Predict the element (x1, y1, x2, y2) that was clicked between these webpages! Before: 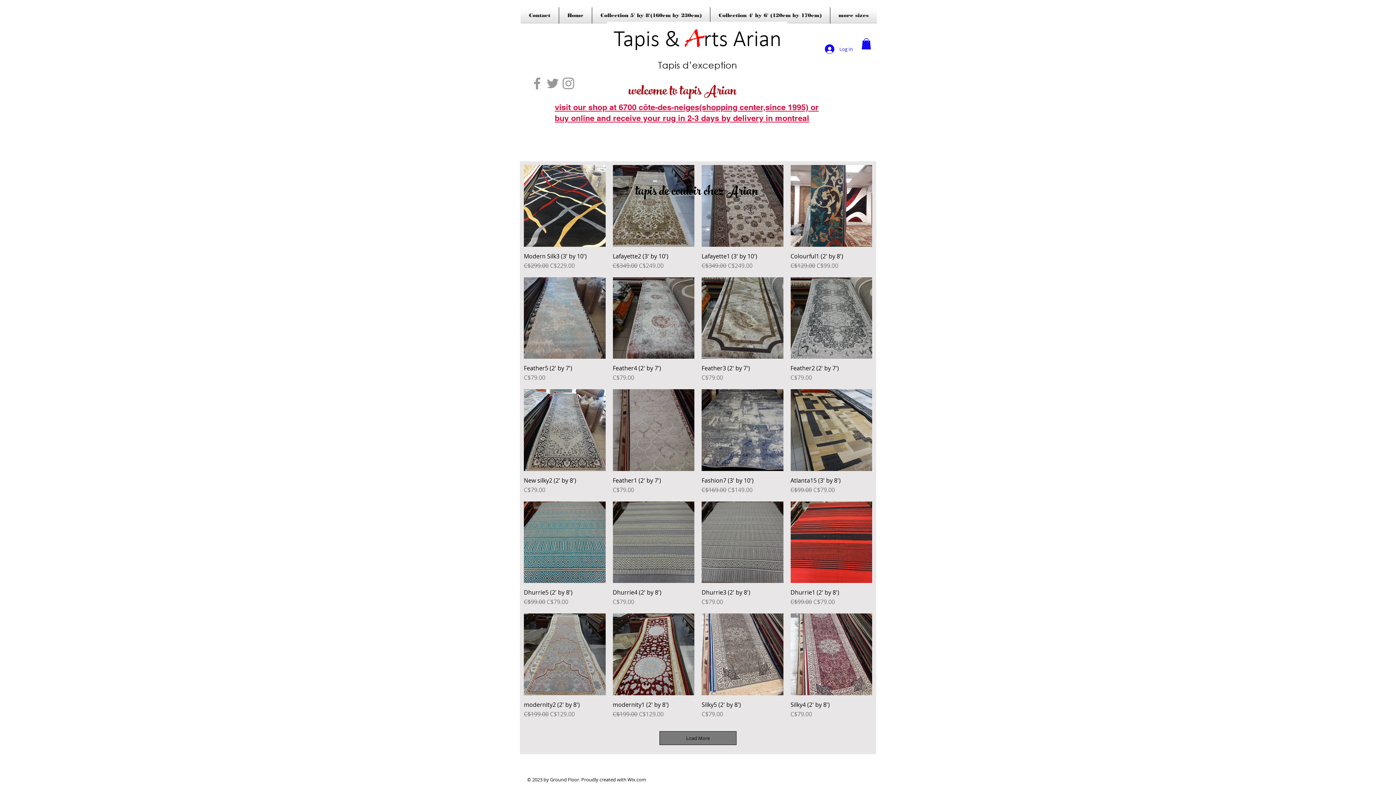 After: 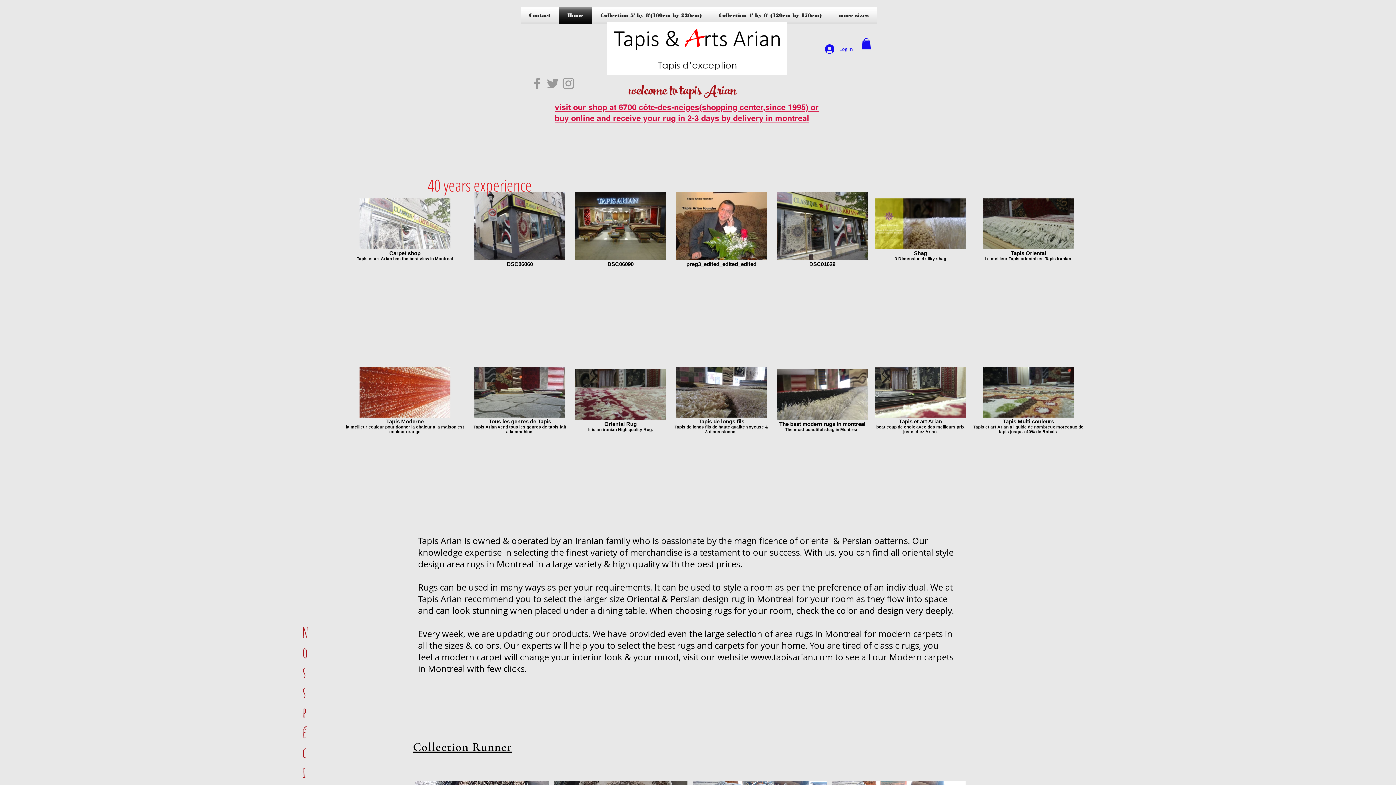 Action: bbox: (559, 7, 592, 23) label: Home